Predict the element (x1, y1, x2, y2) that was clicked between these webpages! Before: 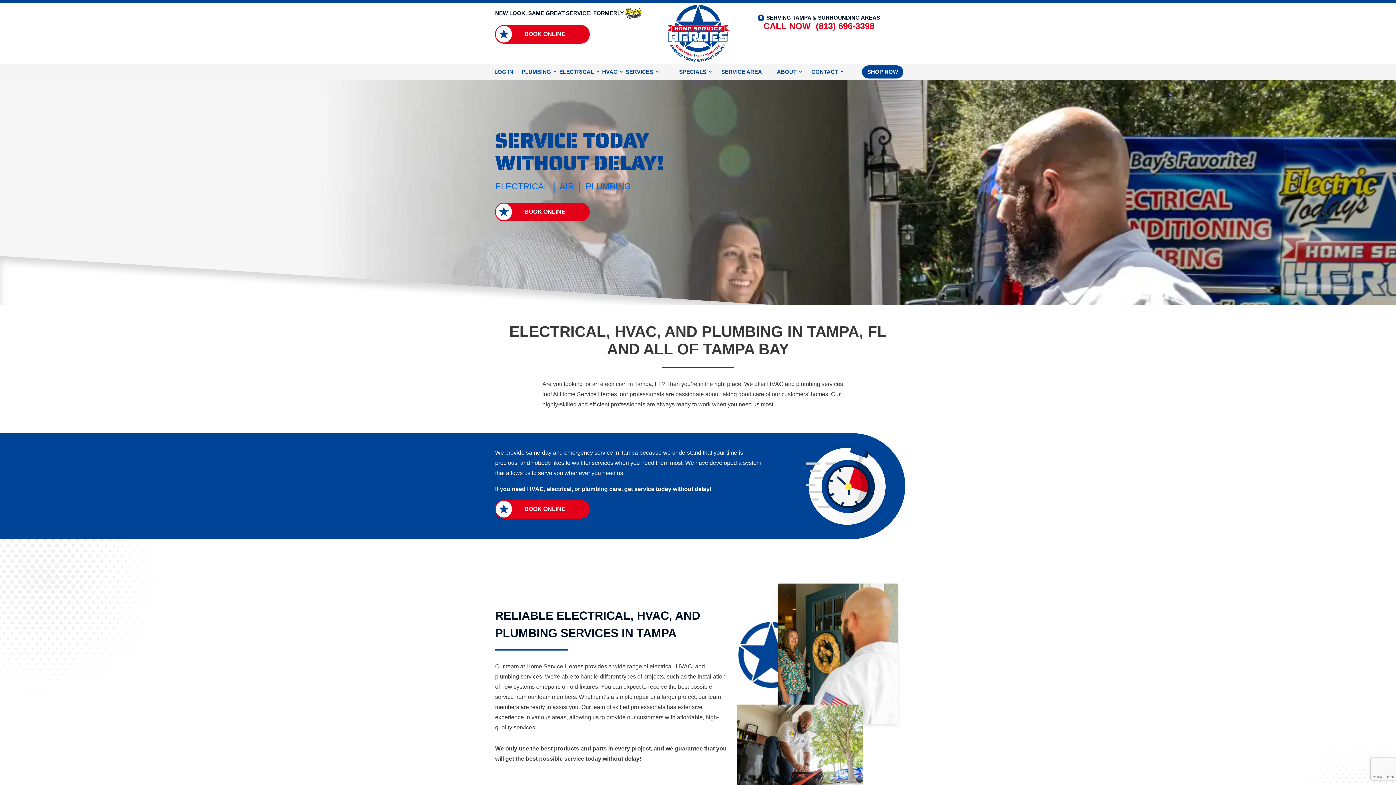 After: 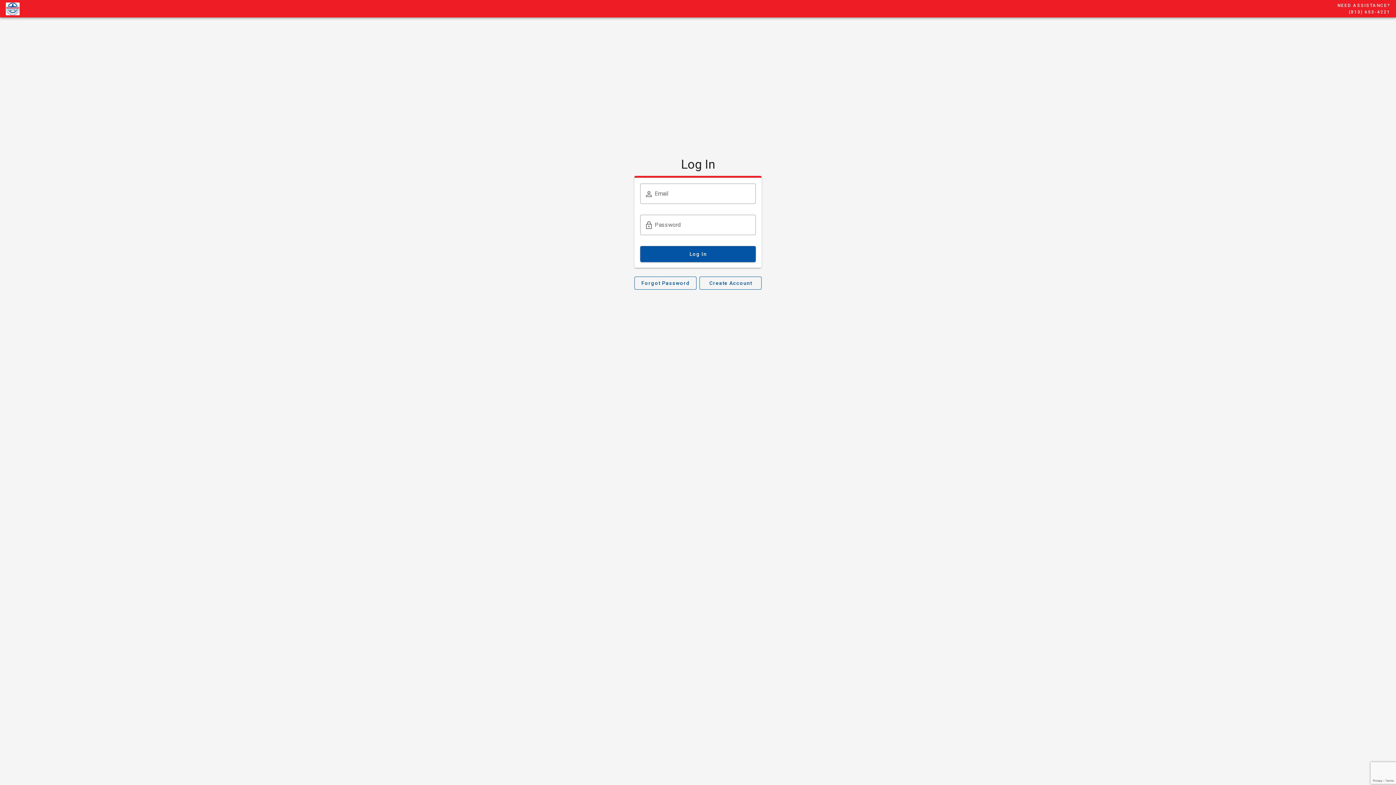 Action: label: LOG IN bbox: (490, 63, 517, 80)